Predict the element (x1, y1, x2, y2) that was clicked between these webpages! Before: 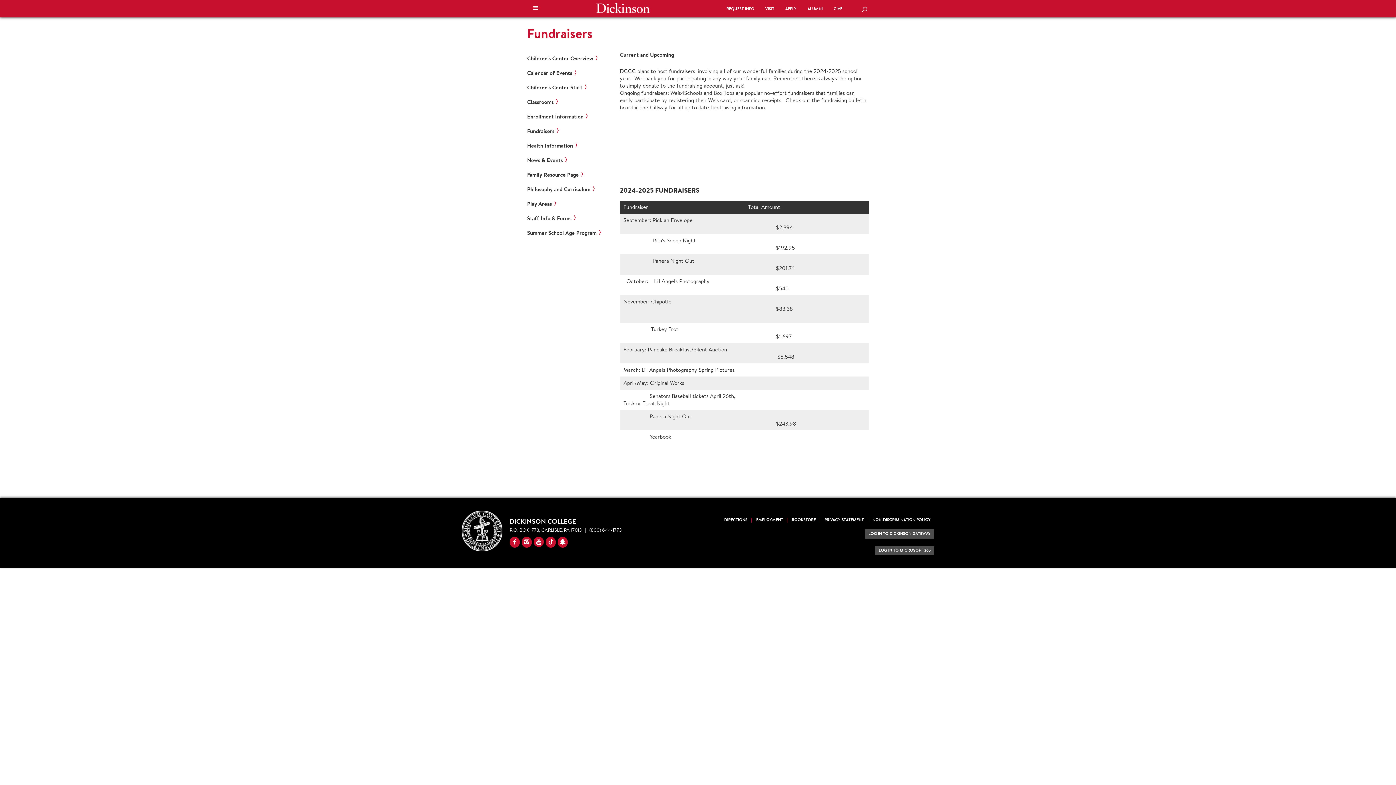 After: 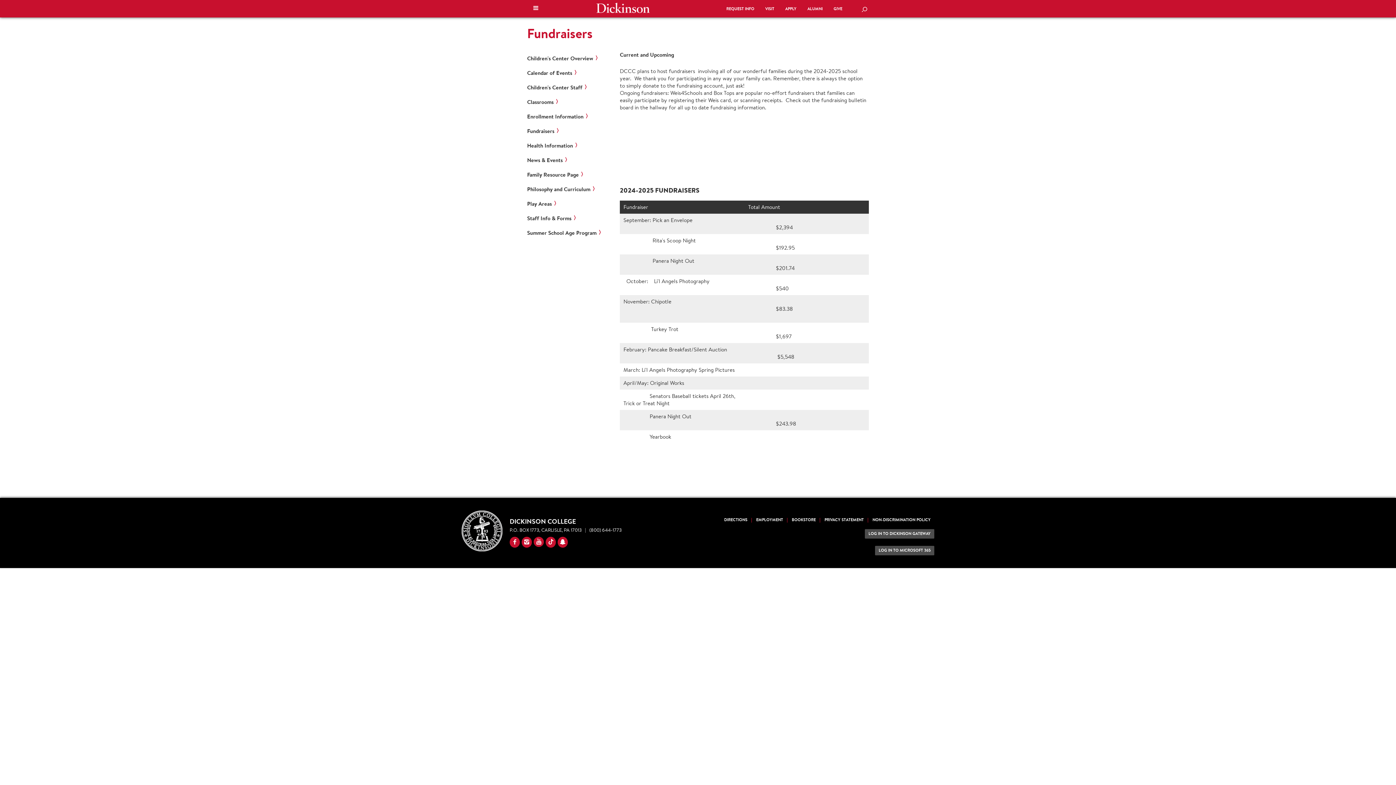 Action: bbox: (872, 516, 930, 524) label: NON-DISCRIMINATION POLICY